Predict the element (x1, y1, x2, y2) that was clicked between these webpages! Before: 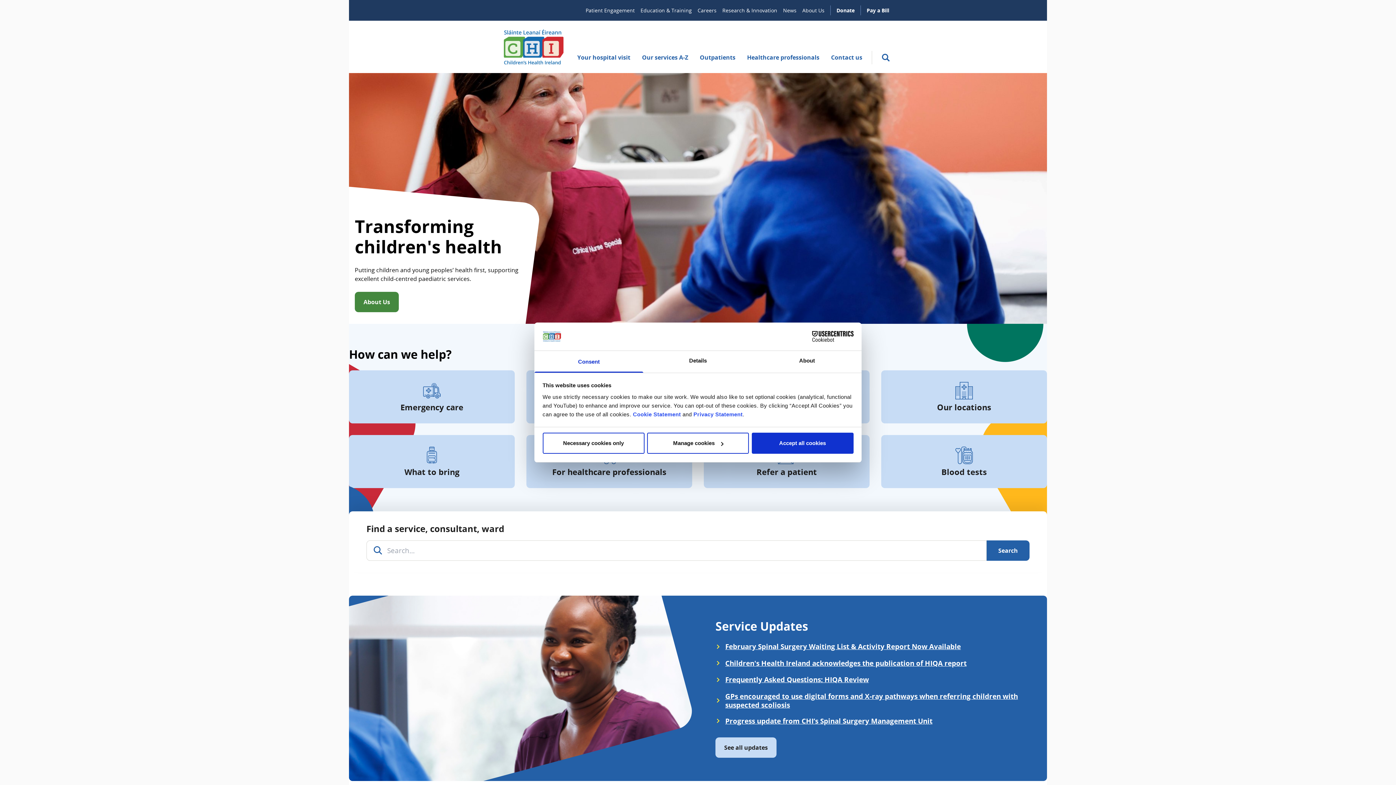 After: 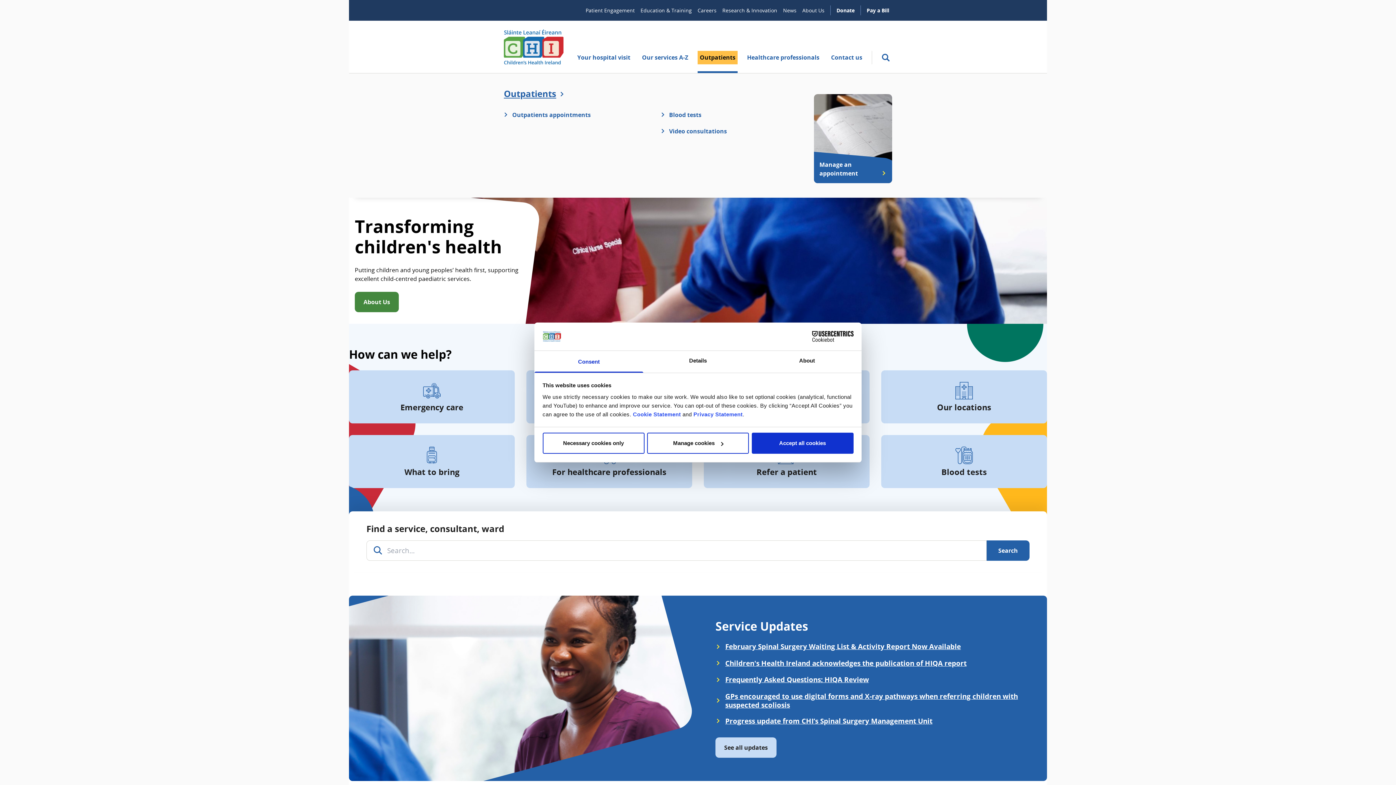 Action: label: Outpatients bbox: (697, 50, 737, 64)